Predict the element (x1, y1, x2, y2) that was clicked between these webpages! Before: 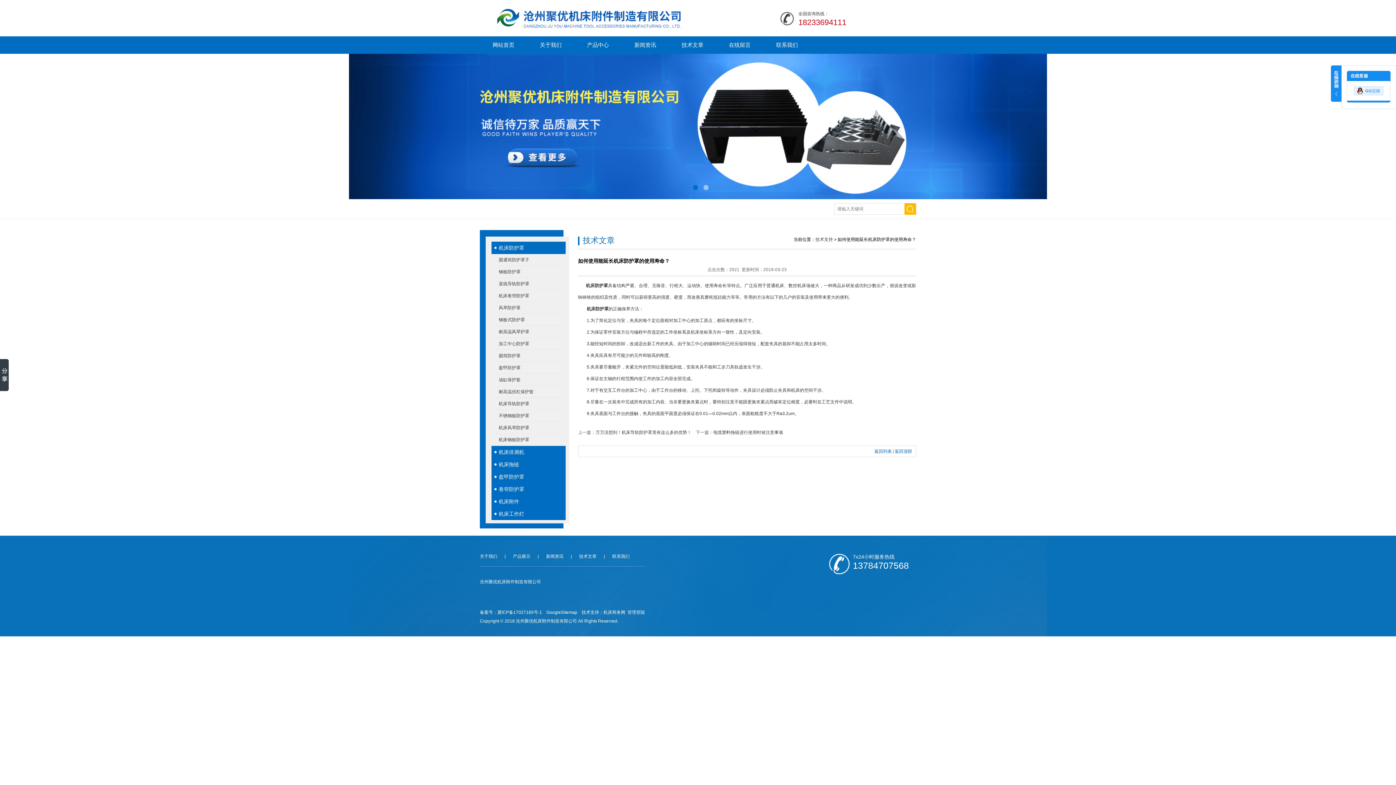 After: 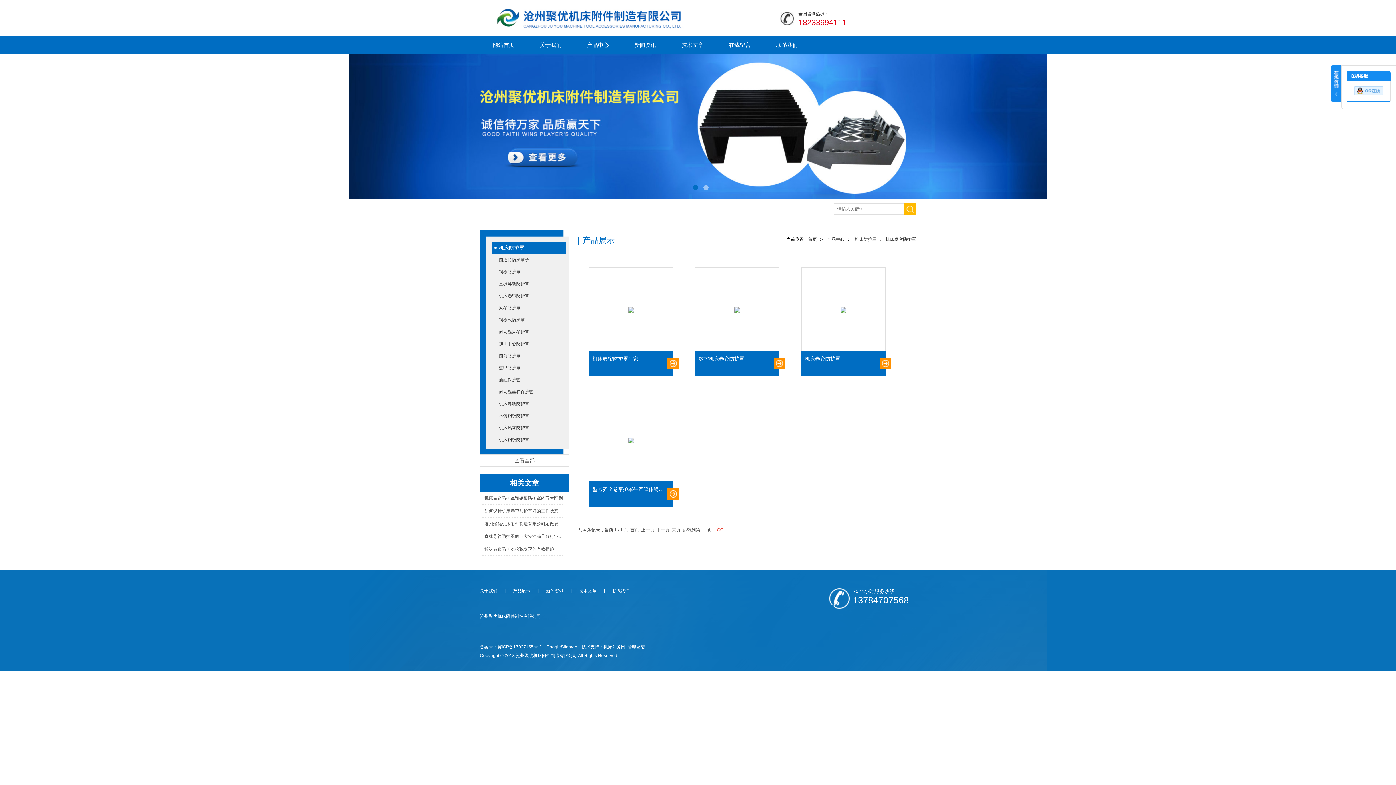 Action: bbox: (491, 290, 565, 301) label: 机床卷帘防护罩